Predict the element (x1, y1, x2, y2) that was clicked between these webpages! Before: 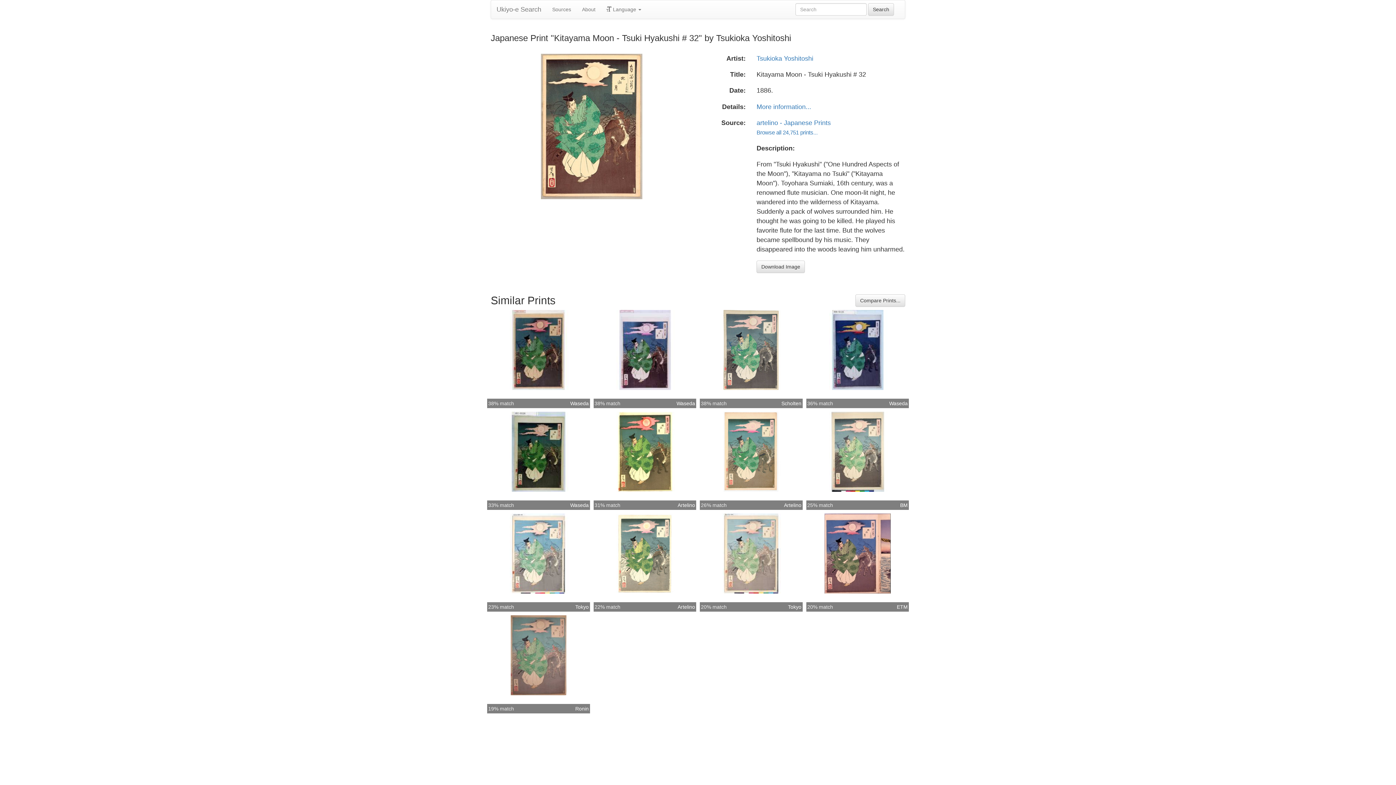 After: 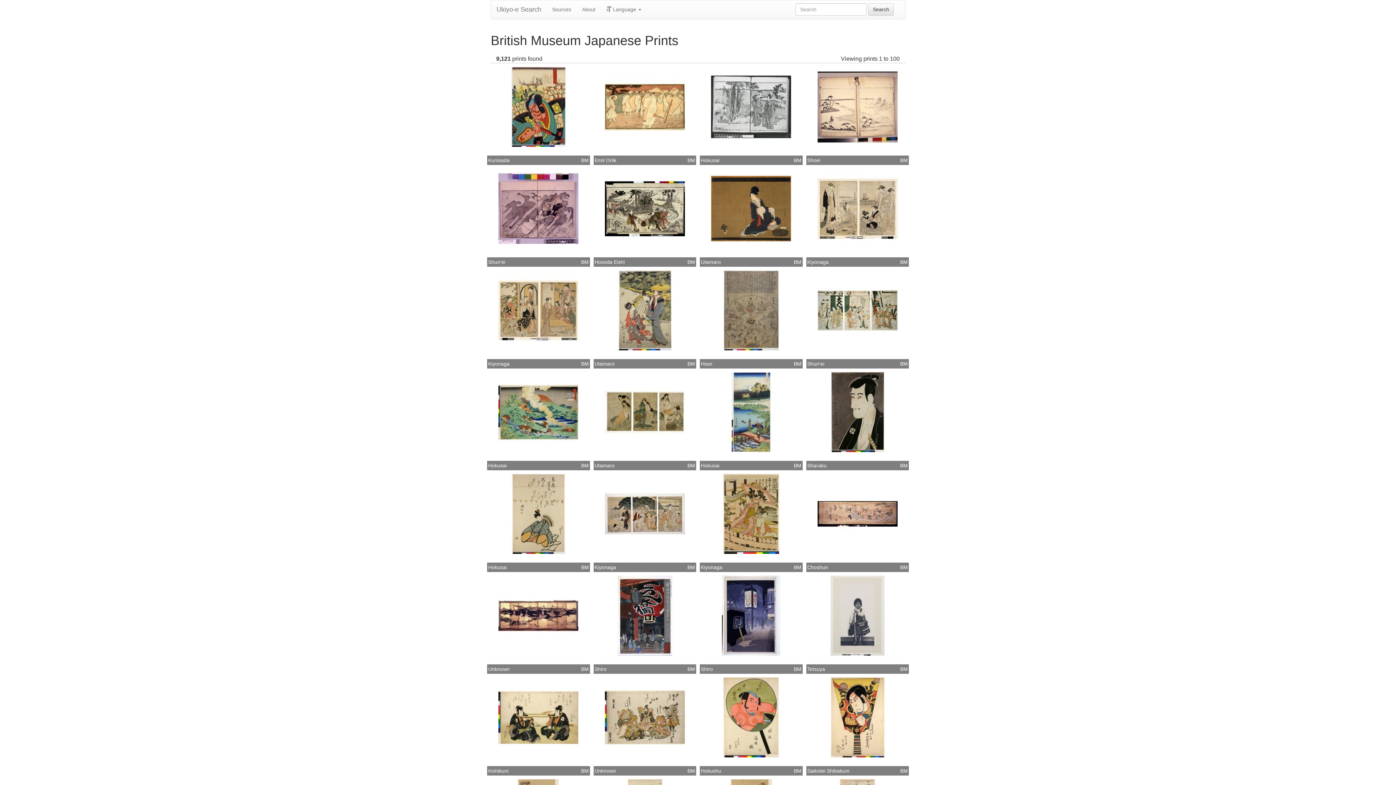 Action: bbox: (900, 501, 908, 508) label: BM